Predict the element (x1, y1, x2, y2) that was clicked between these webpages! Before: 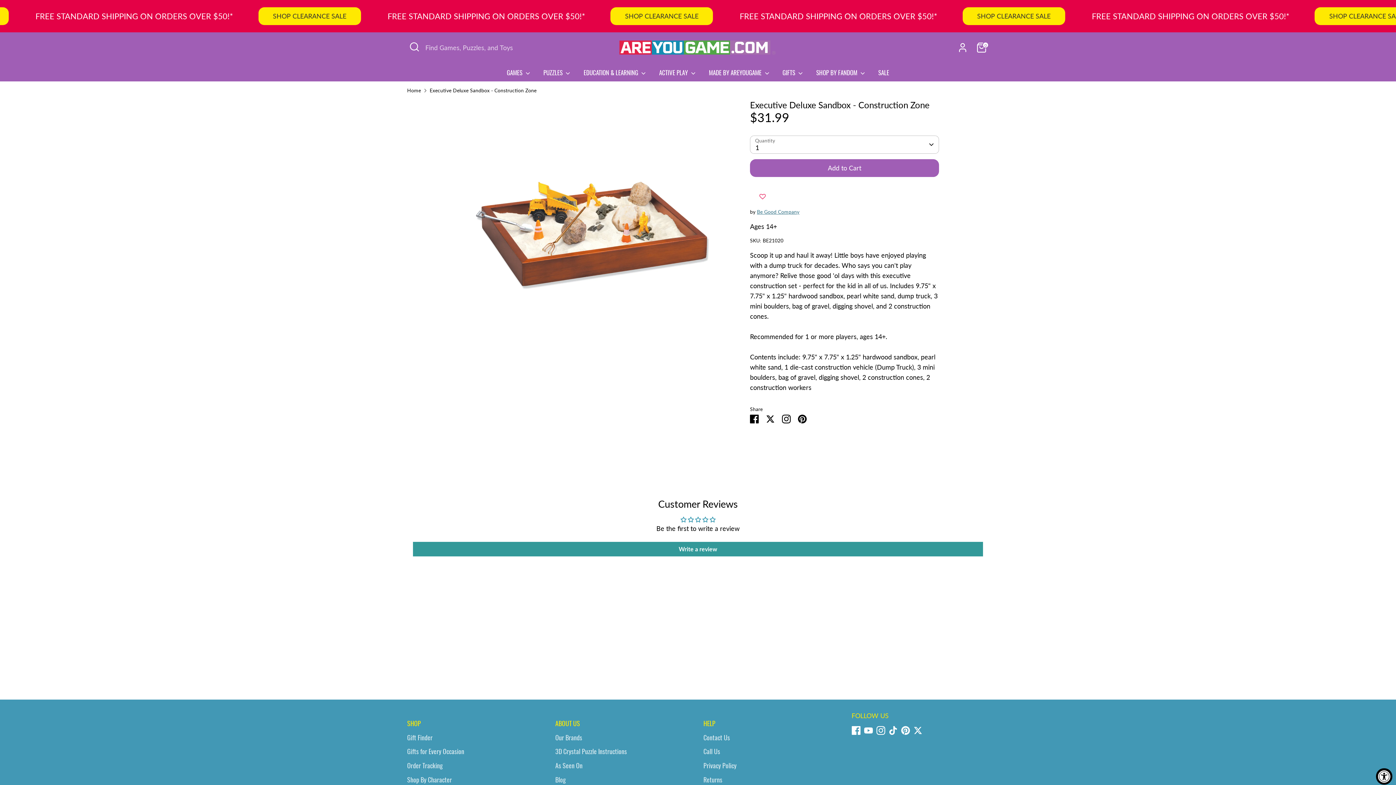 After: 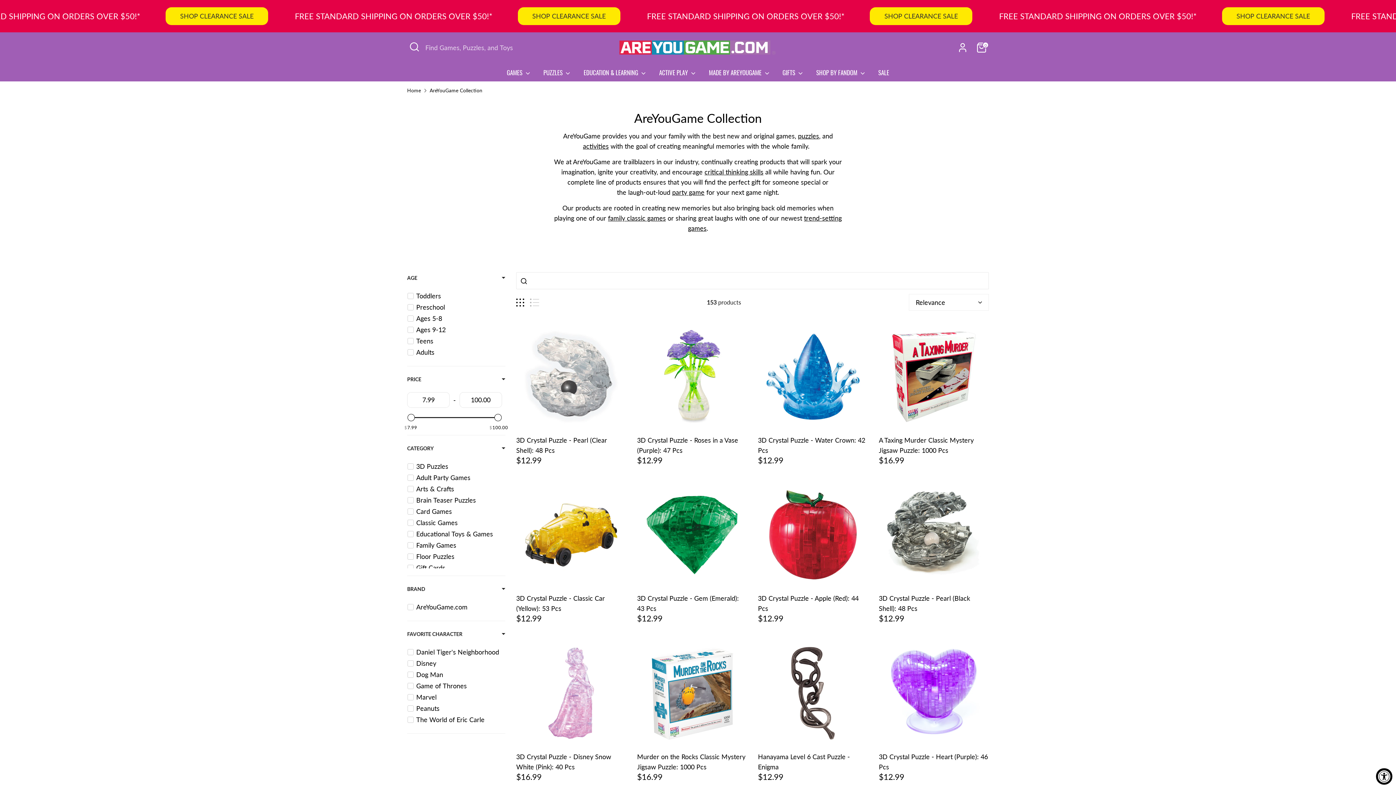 Action: label: MADE BY AREYOUGAME  bbox: (703, 68, 775, 81)